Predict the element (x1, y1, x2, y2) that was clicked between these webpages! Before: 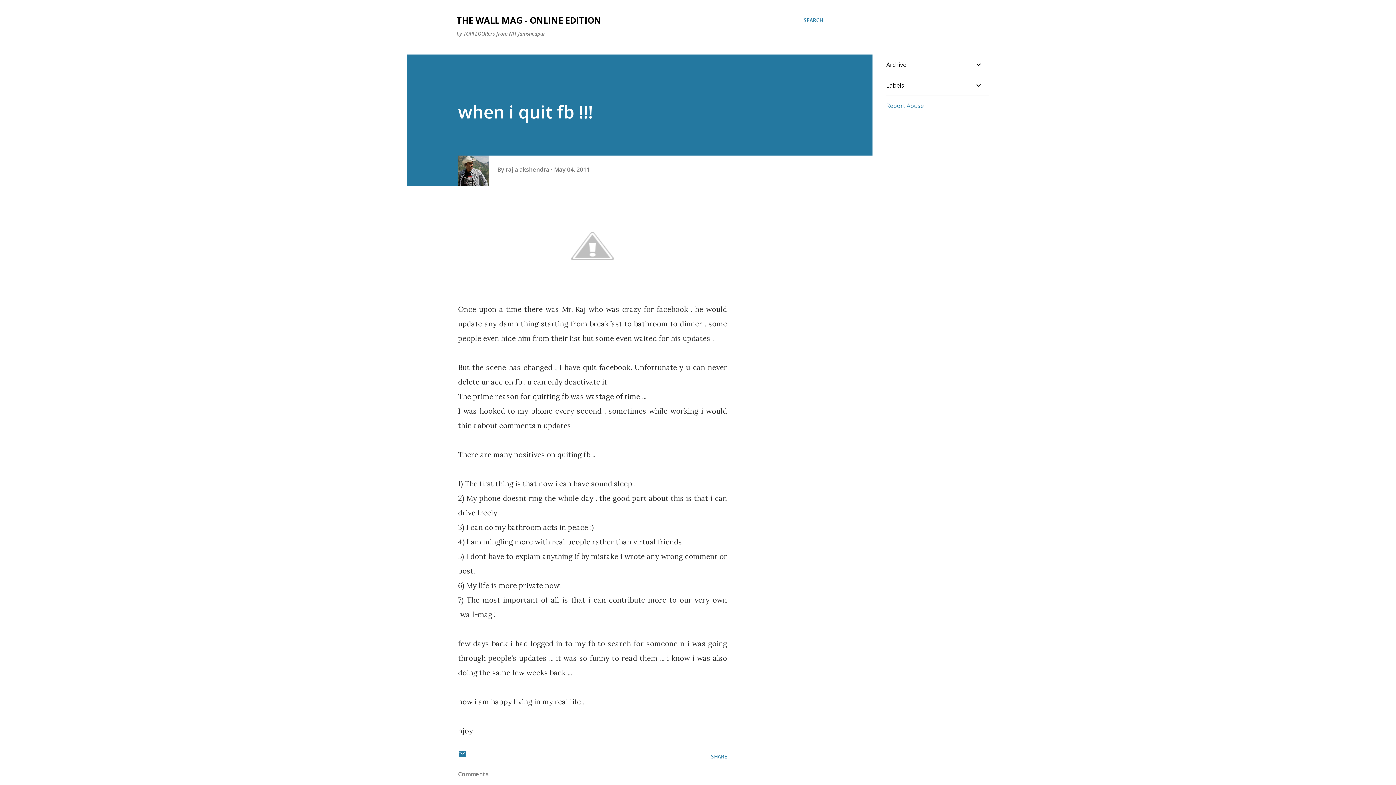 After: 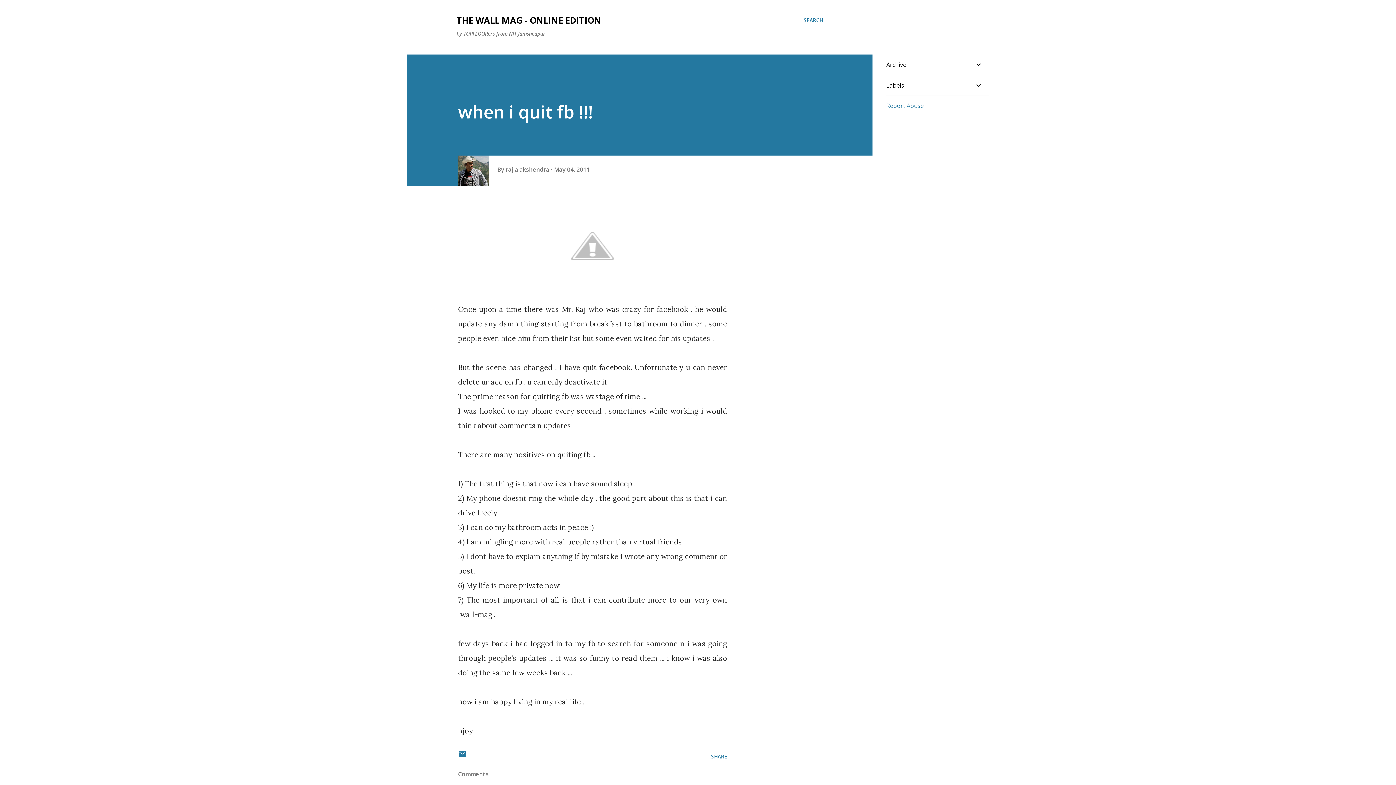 Action: label: May 04, 2011 bbox: (554, 165, 589, 173)